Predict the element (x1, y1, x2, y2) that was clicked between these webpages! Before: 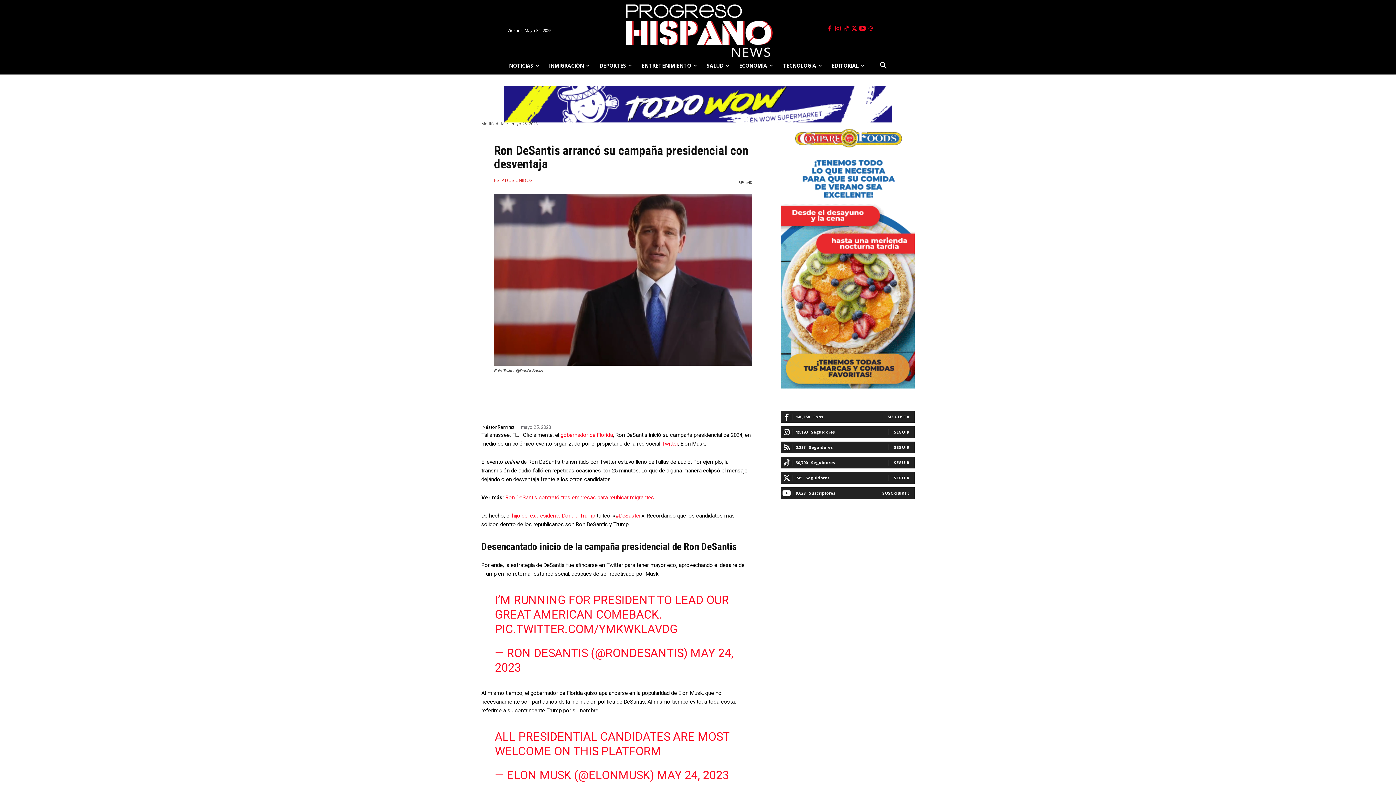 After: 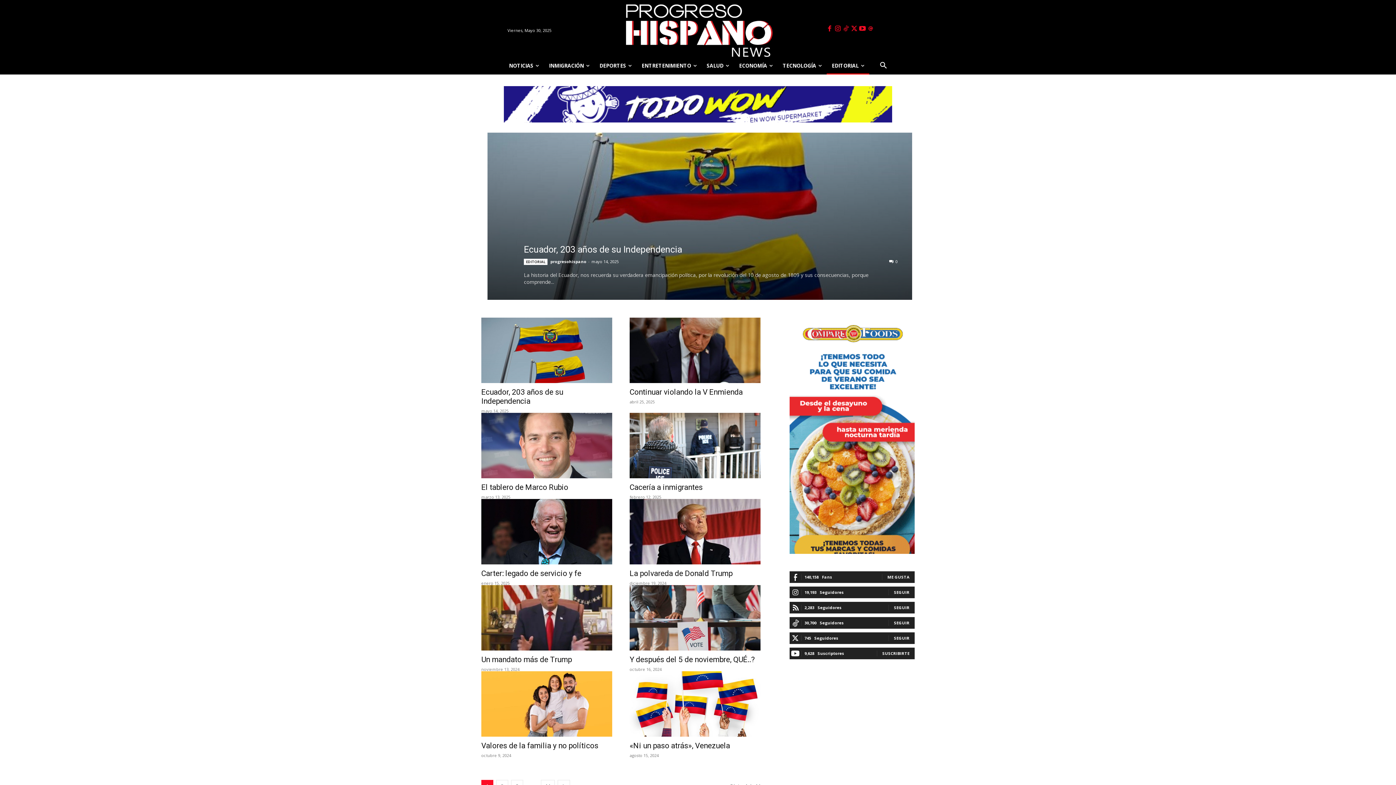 Action: bbox: (826, 57, 869, 74) label: EDITORIAL